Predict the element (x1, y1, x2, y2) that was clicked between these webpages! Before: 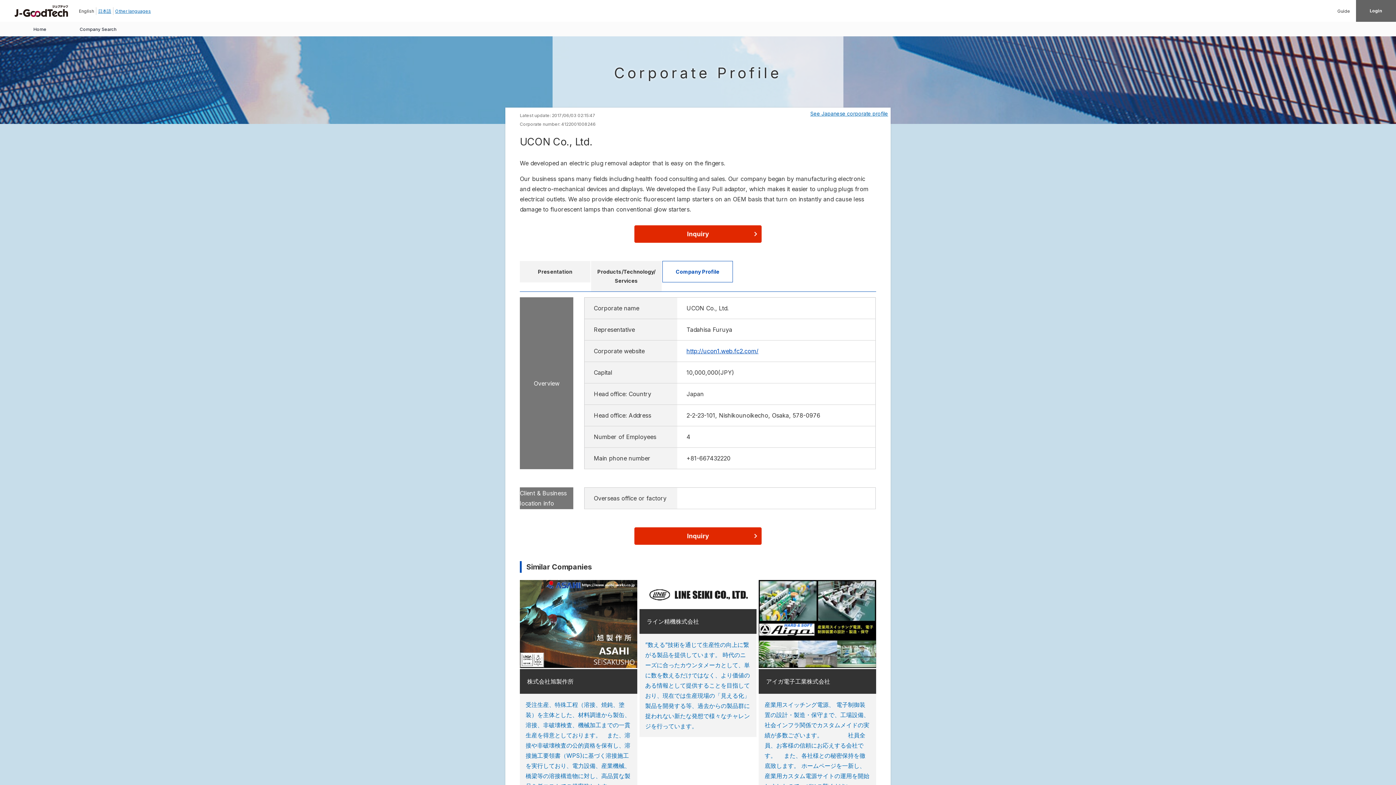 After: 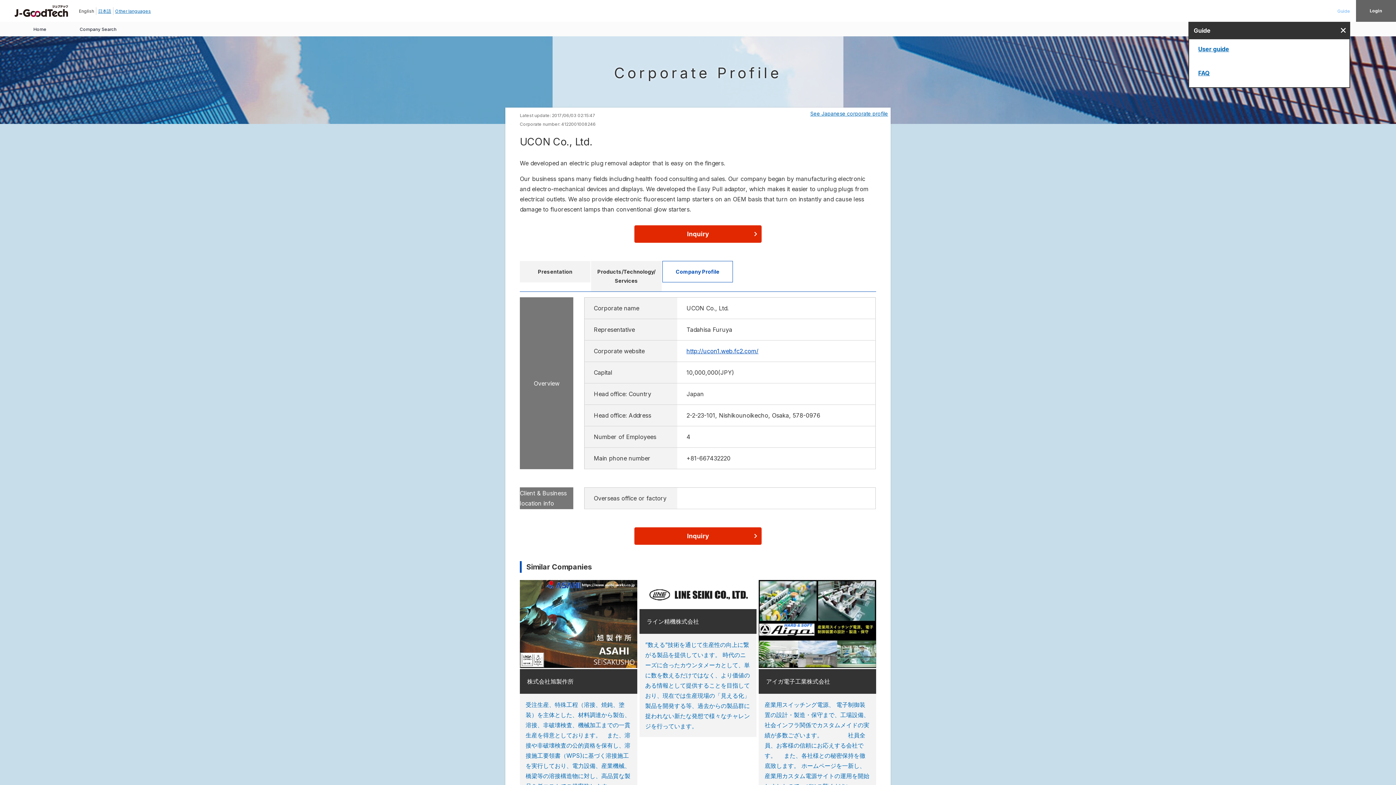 Action: bbox: (1337, 8, 1350, 13) label: Guide